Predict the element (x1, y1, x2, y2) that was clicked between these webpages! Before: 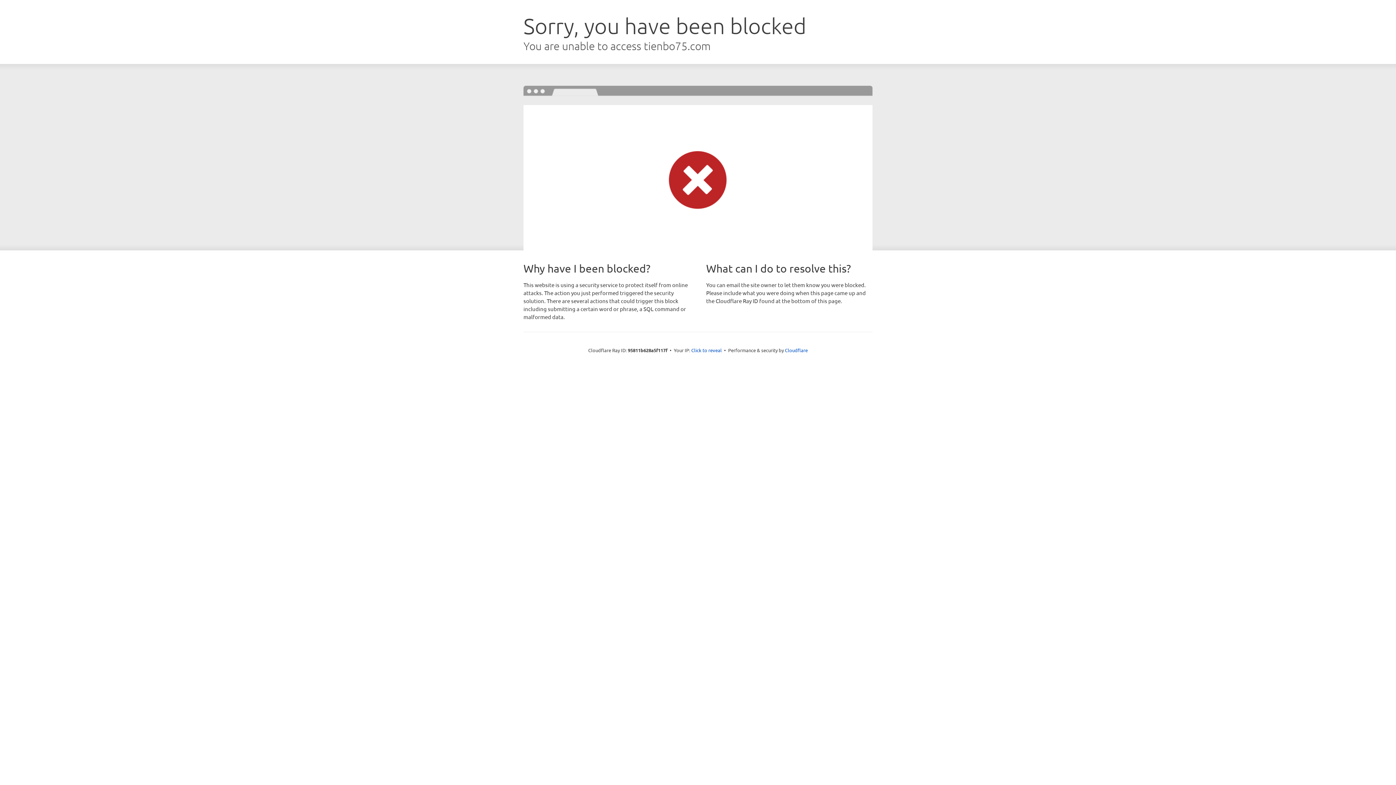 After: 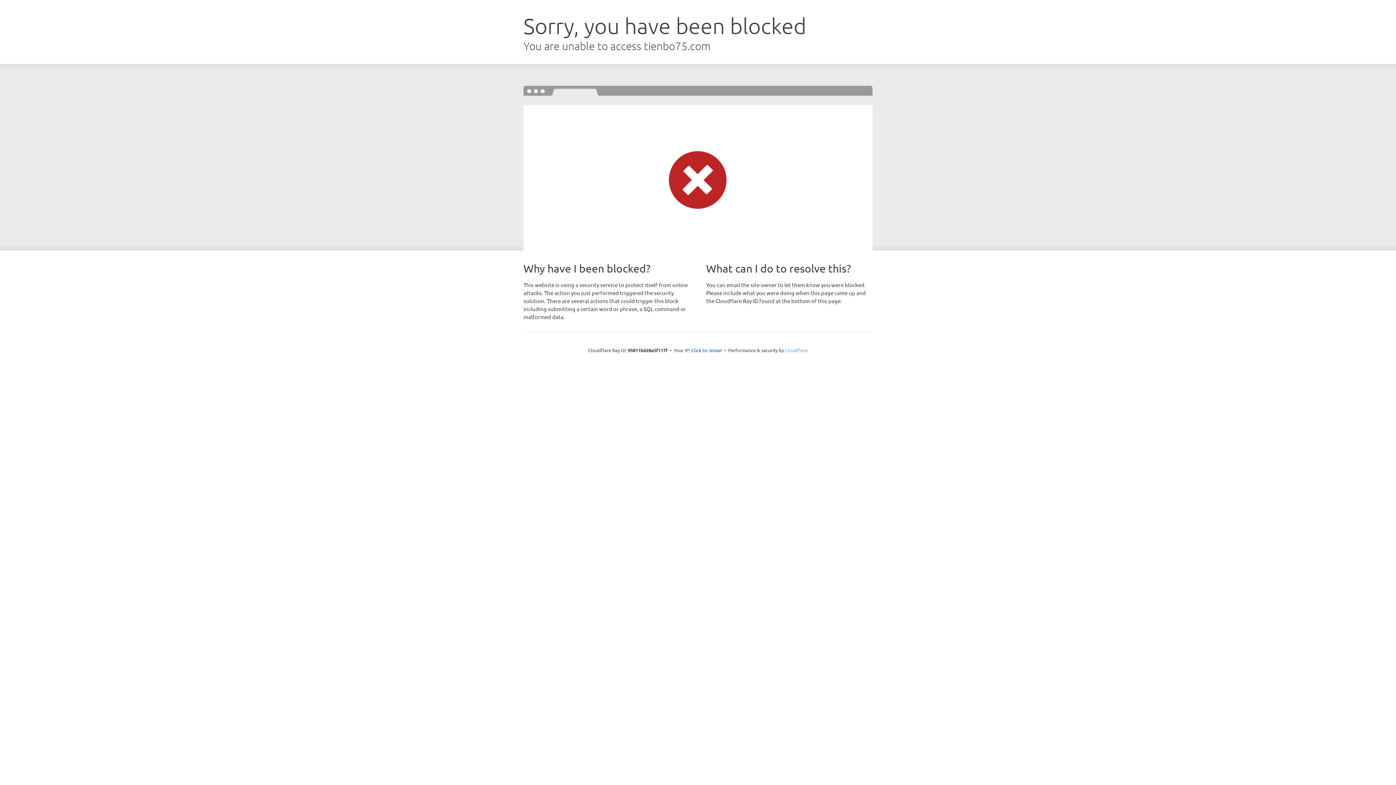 Action: label: Cloudflare bbox: (785, 347, 808, 353)